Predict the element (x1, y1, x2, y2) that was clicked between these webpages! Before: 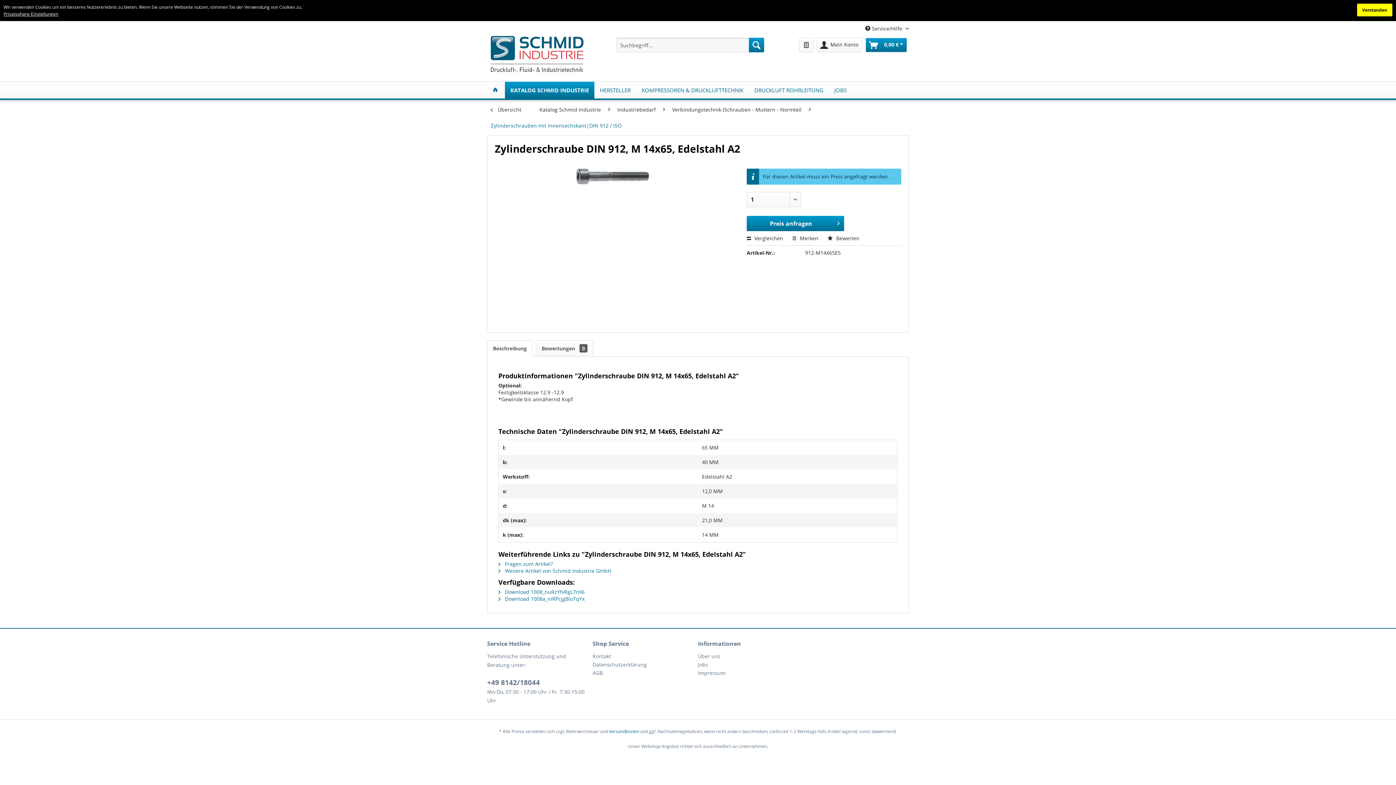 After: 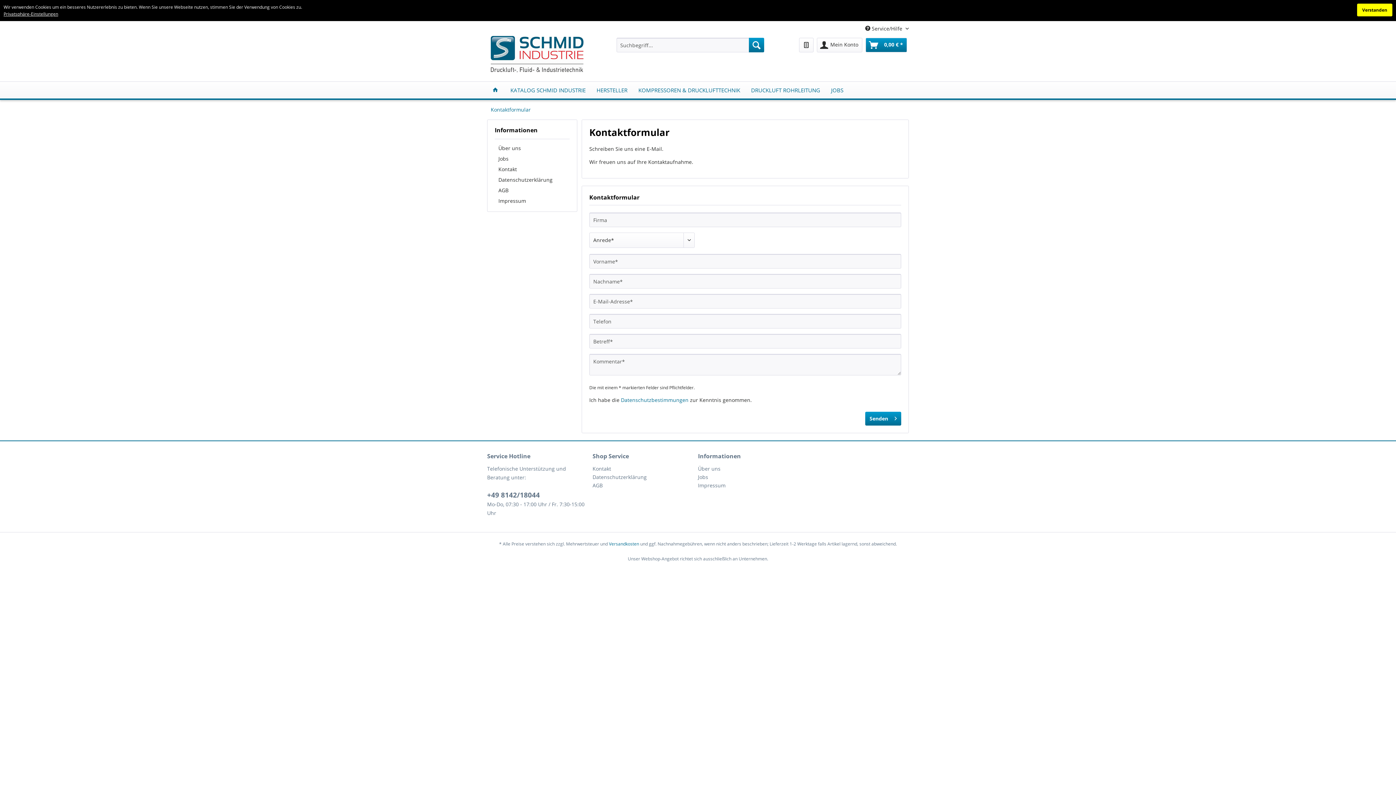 Action: label: Kontakt bbox: (592, 652, 694, 660)